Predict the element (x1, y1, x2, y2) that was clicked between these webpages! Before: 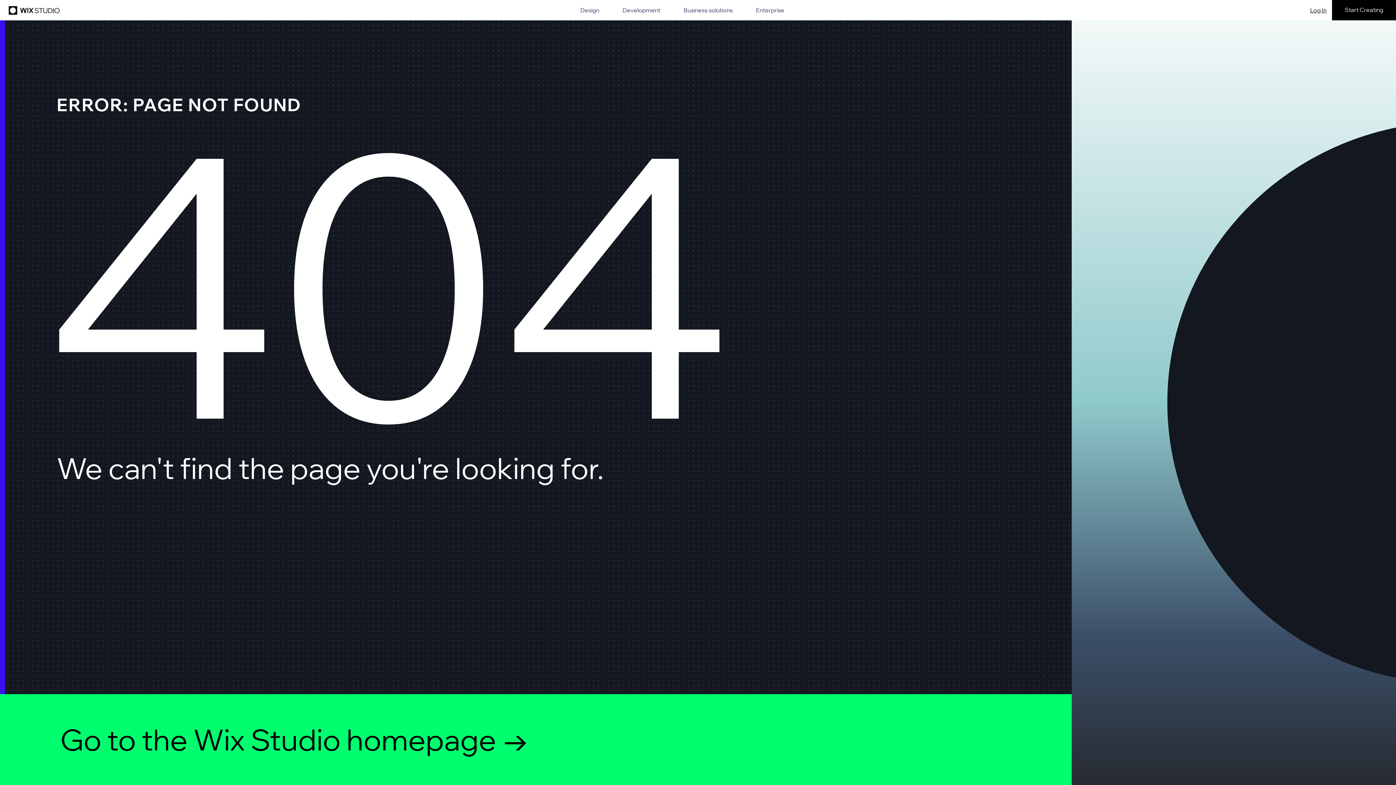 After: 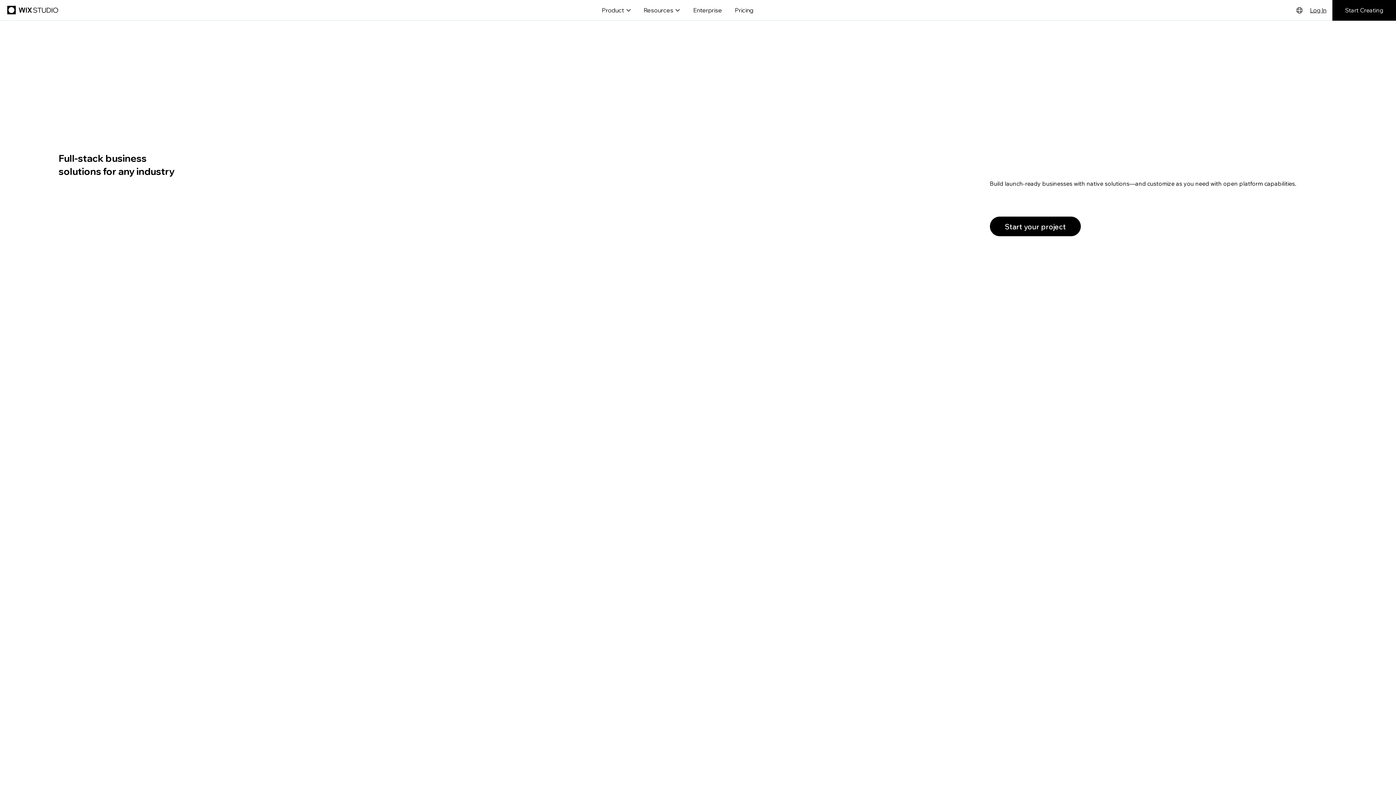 Action: bbox: (683, 7, 732, 13) label: Business solutions